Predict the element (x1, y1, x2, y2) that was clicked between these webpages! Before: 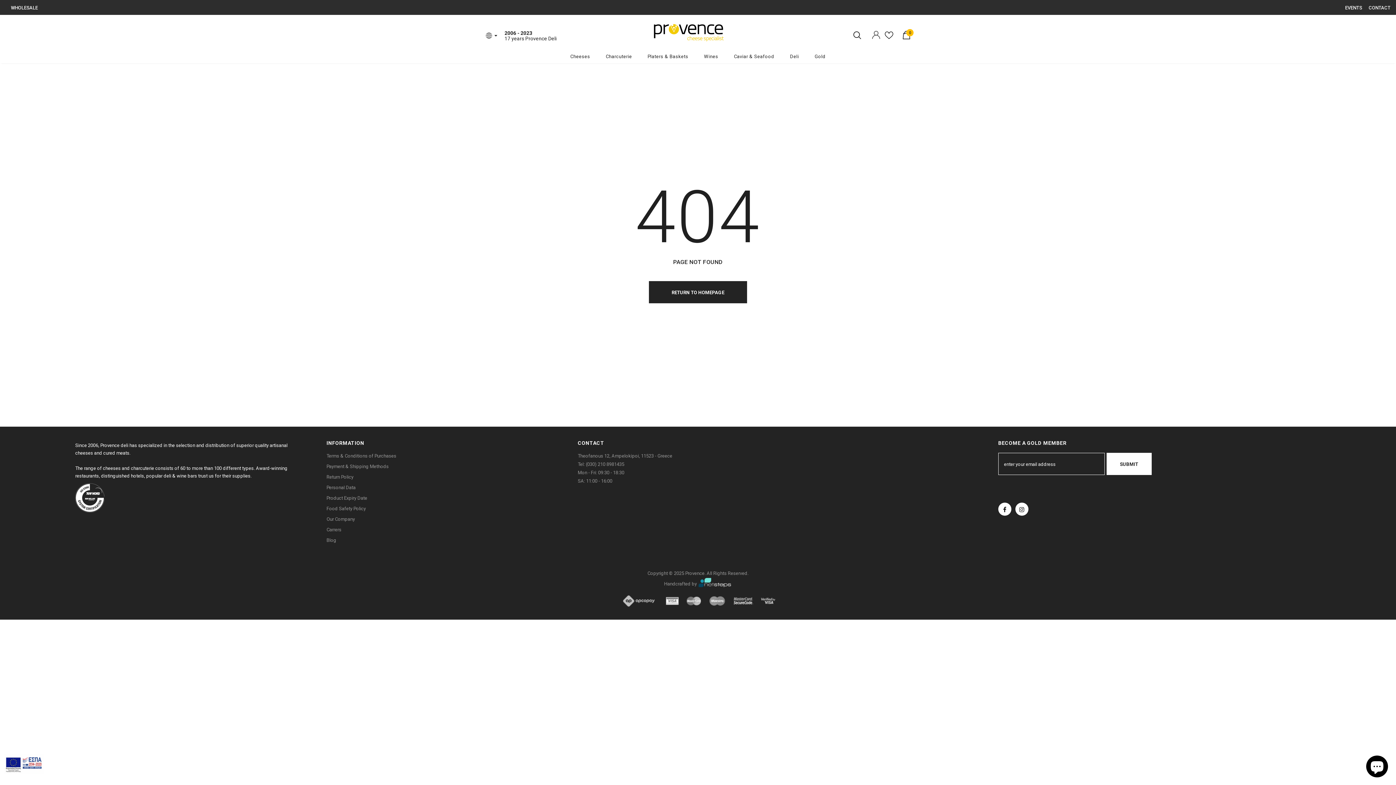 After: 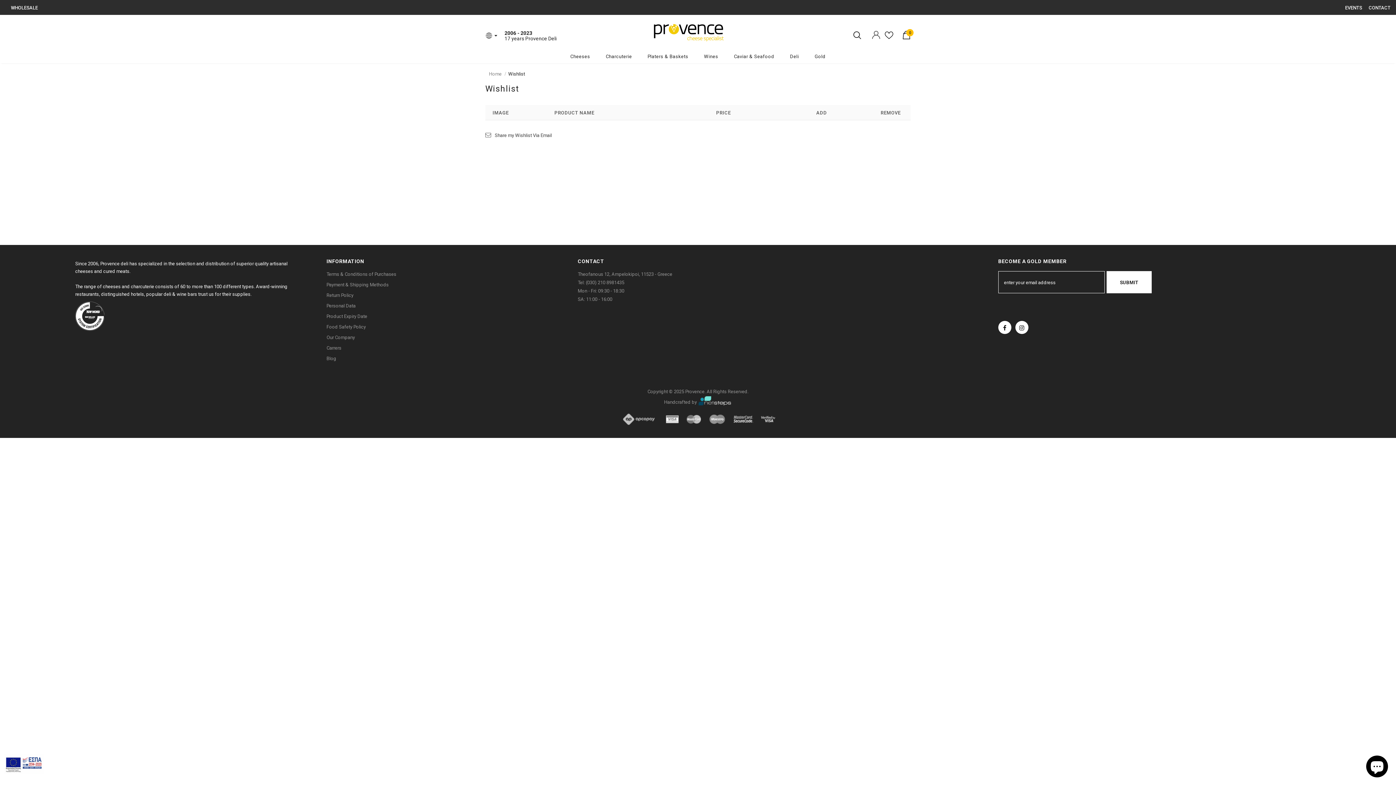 Action: bbox: (885, 35, 893, 40)